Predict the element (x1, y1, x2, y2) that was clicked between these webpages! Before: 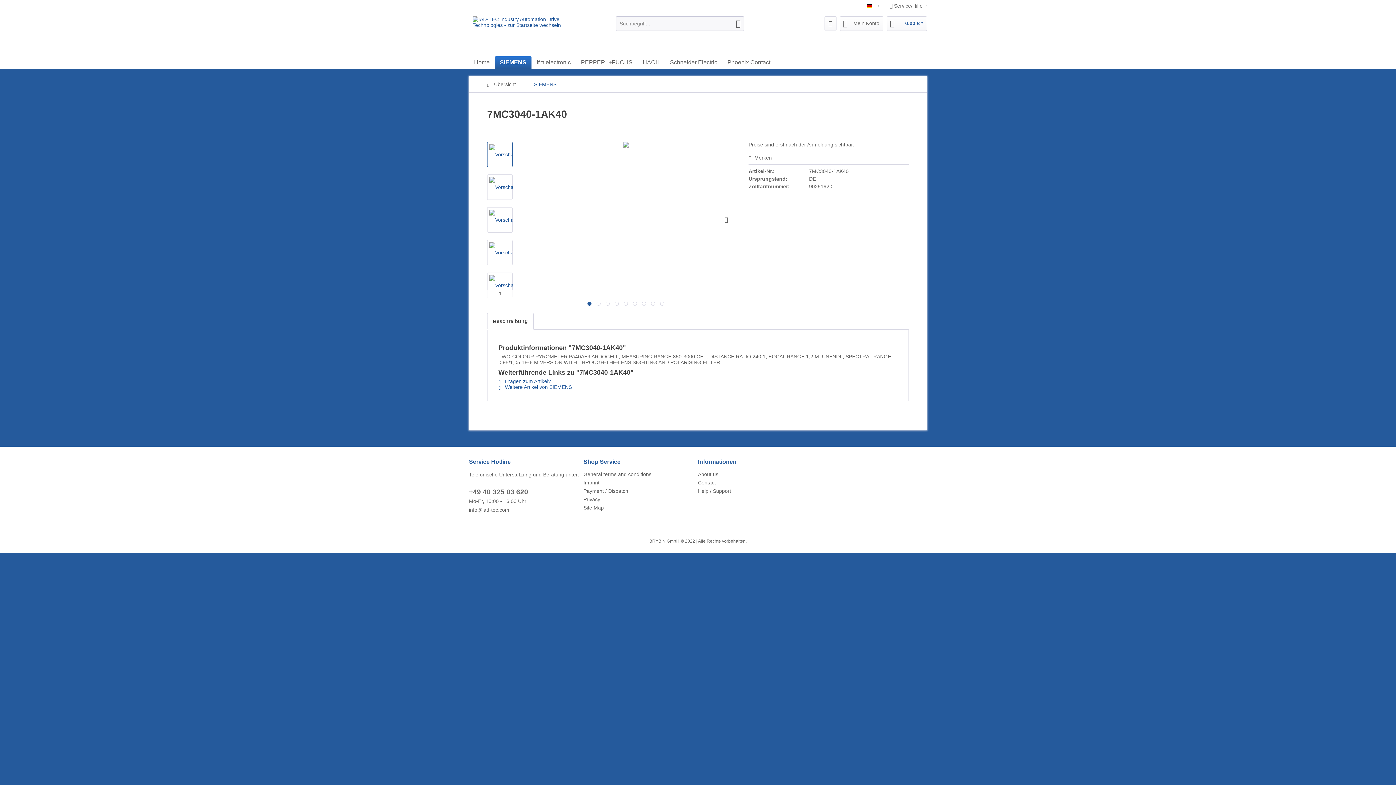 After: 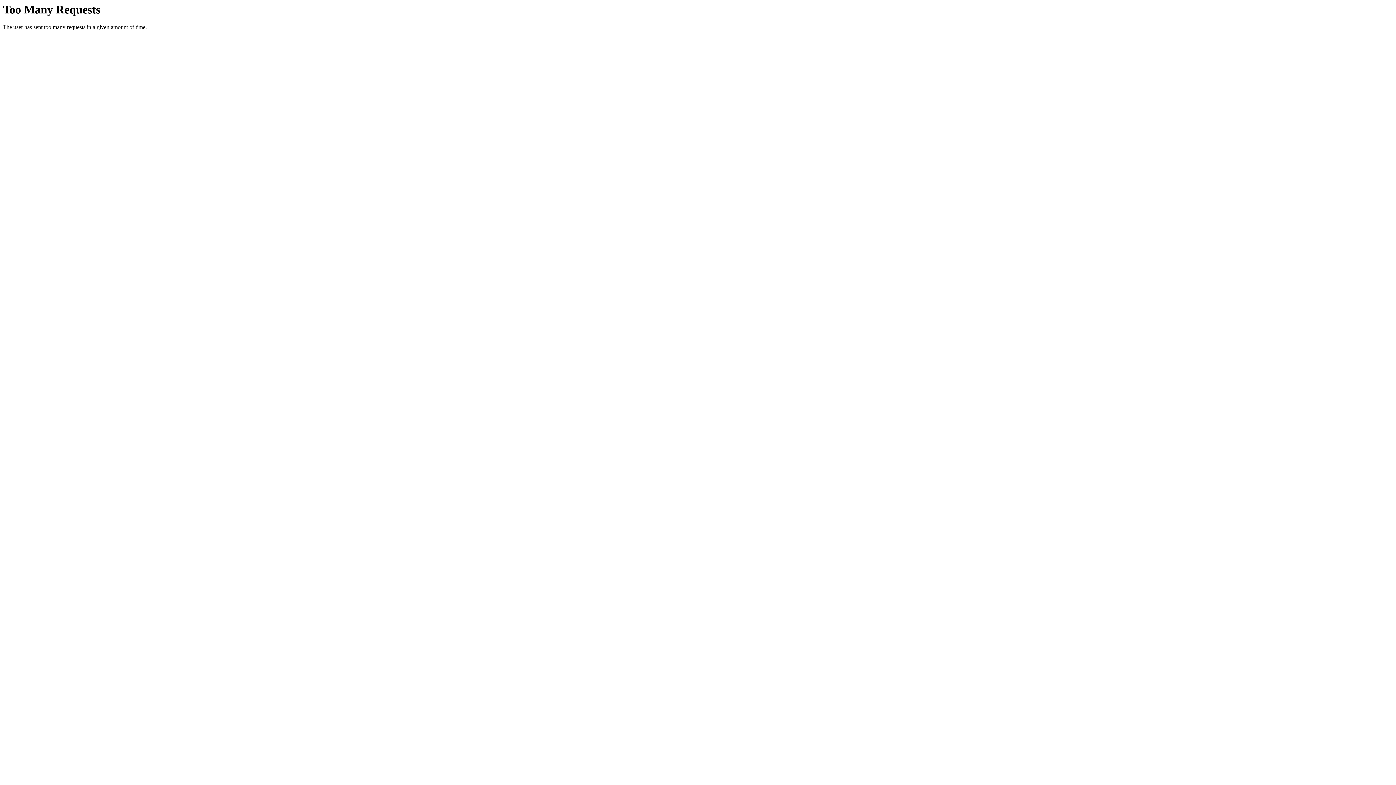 Action: bbox: (583, 504, 694, 512) label: Site Map